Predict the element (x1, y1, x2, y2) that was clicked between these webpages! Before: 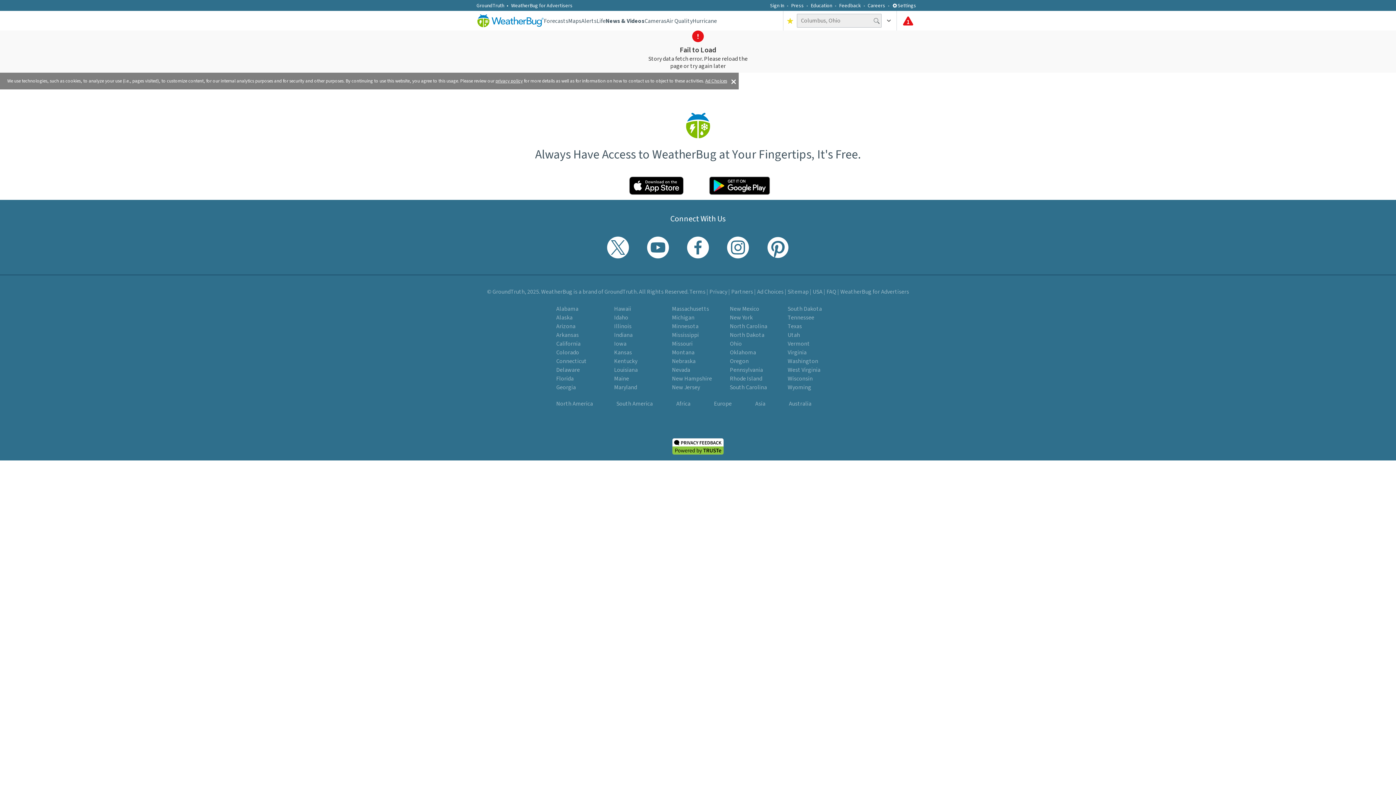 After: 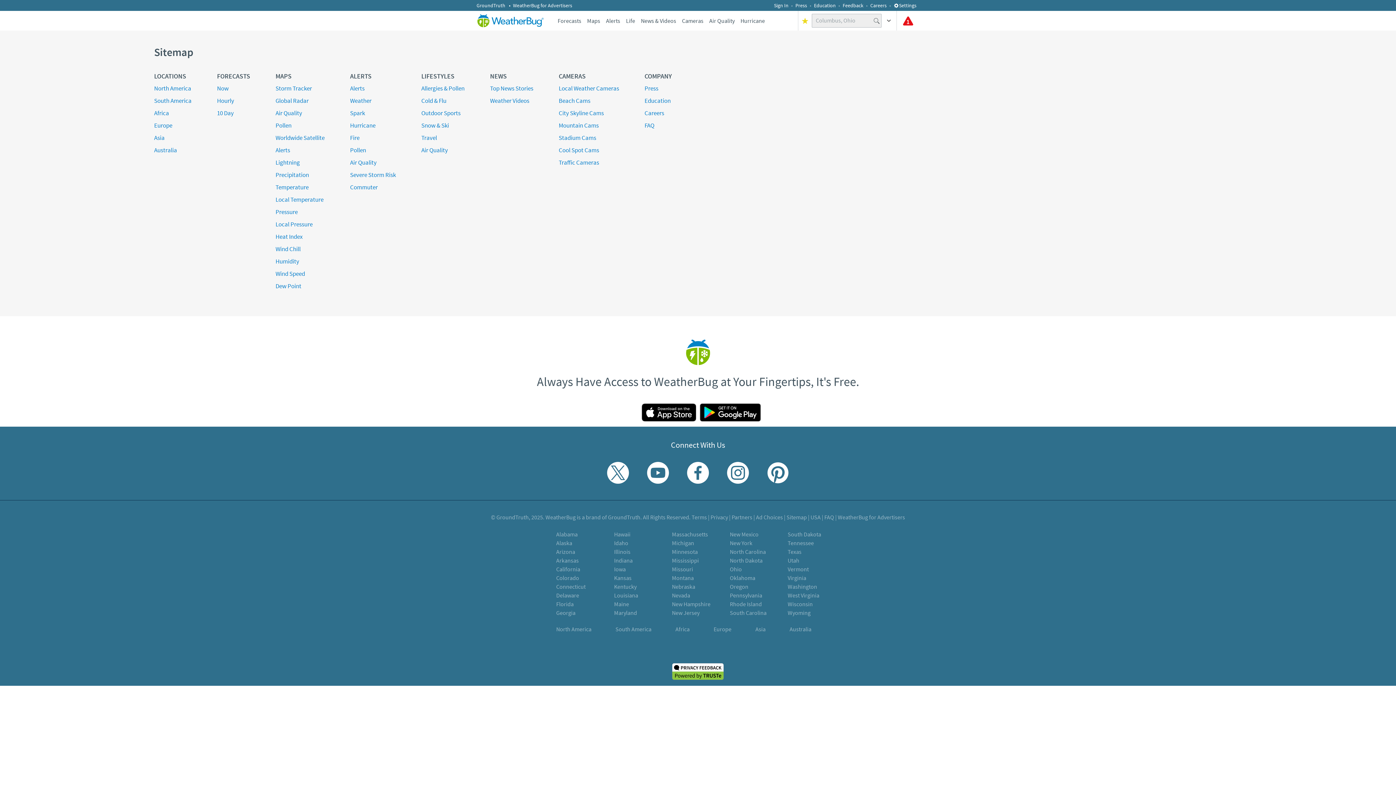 Action: label: Sitemap bbox: (787, 288, 808, 296)